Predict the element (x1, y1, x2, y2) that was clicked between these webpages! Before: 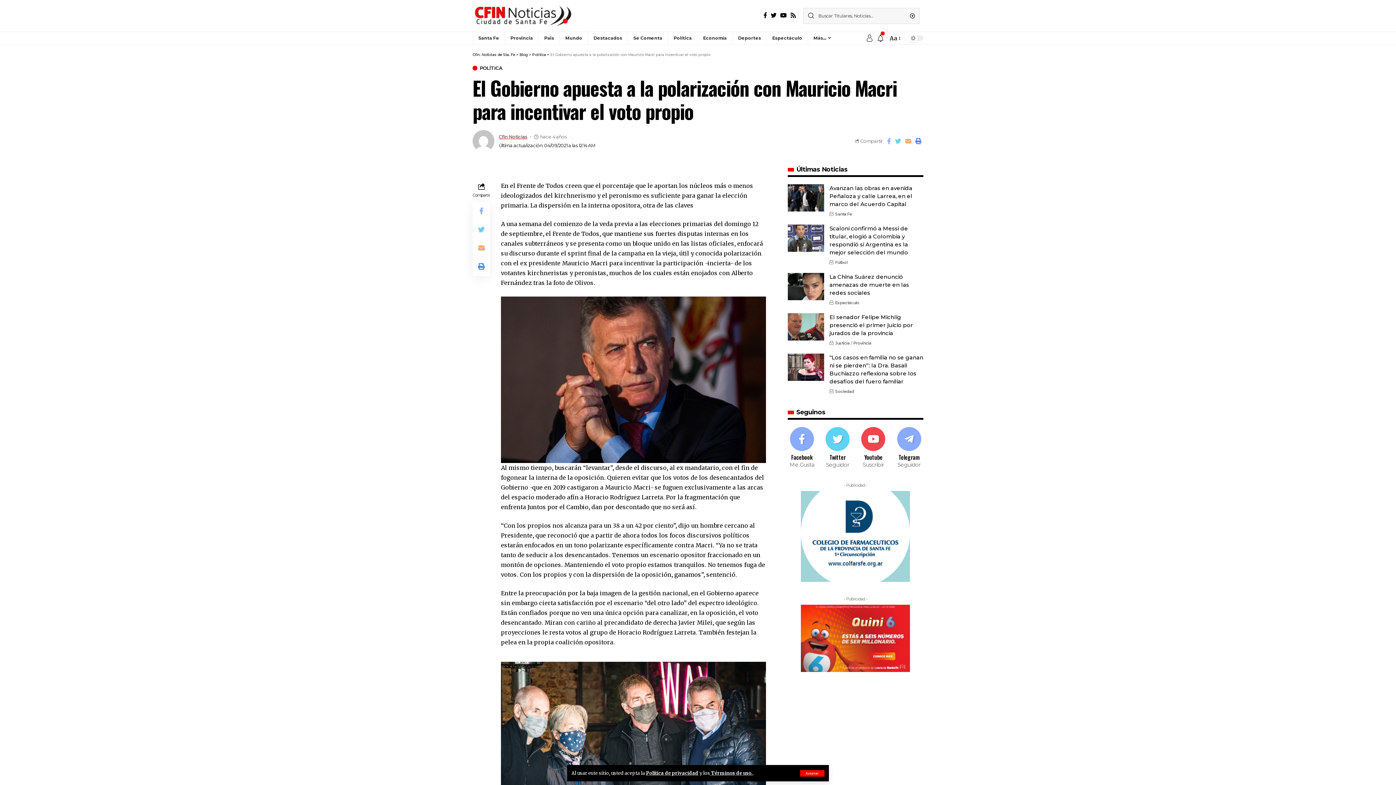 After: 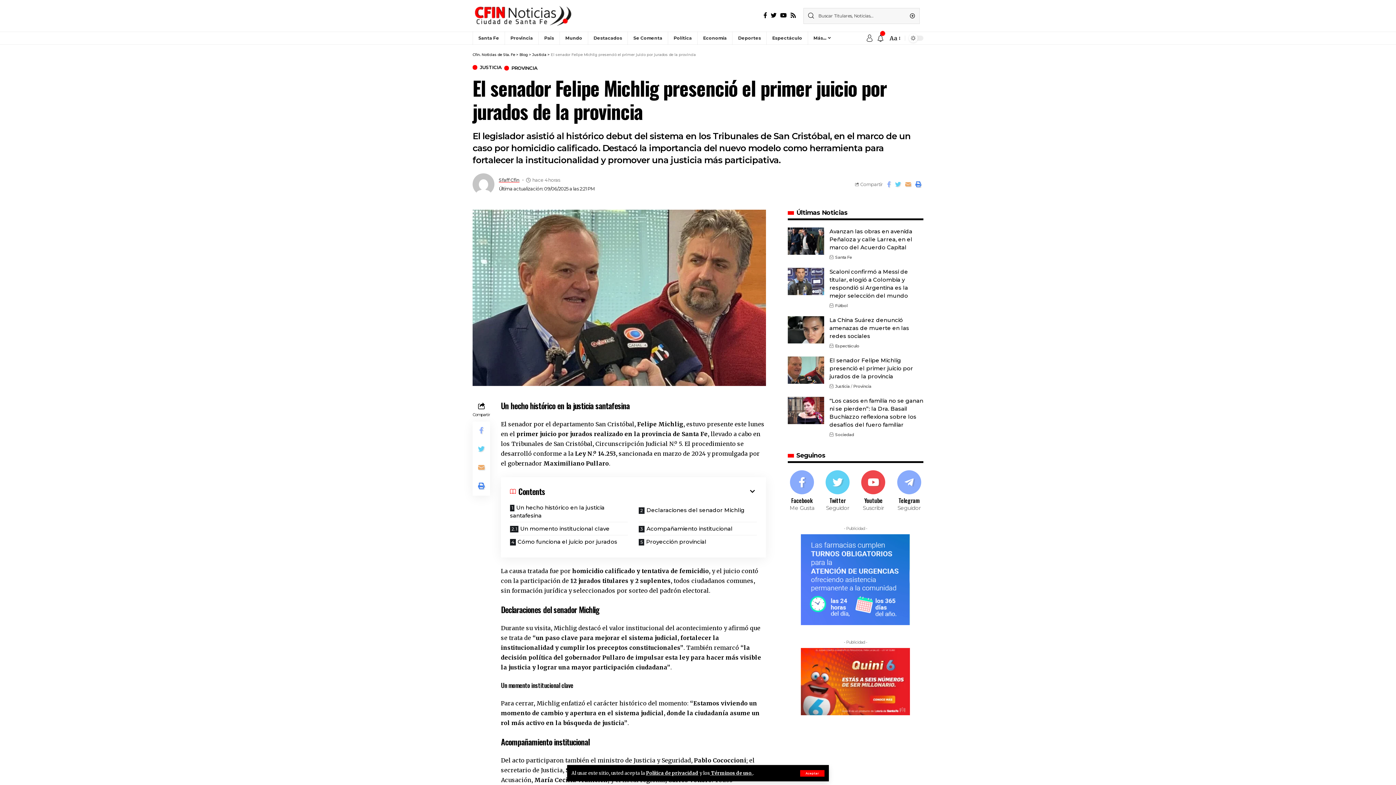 Action: bbox: (787, 313, 824, 340)